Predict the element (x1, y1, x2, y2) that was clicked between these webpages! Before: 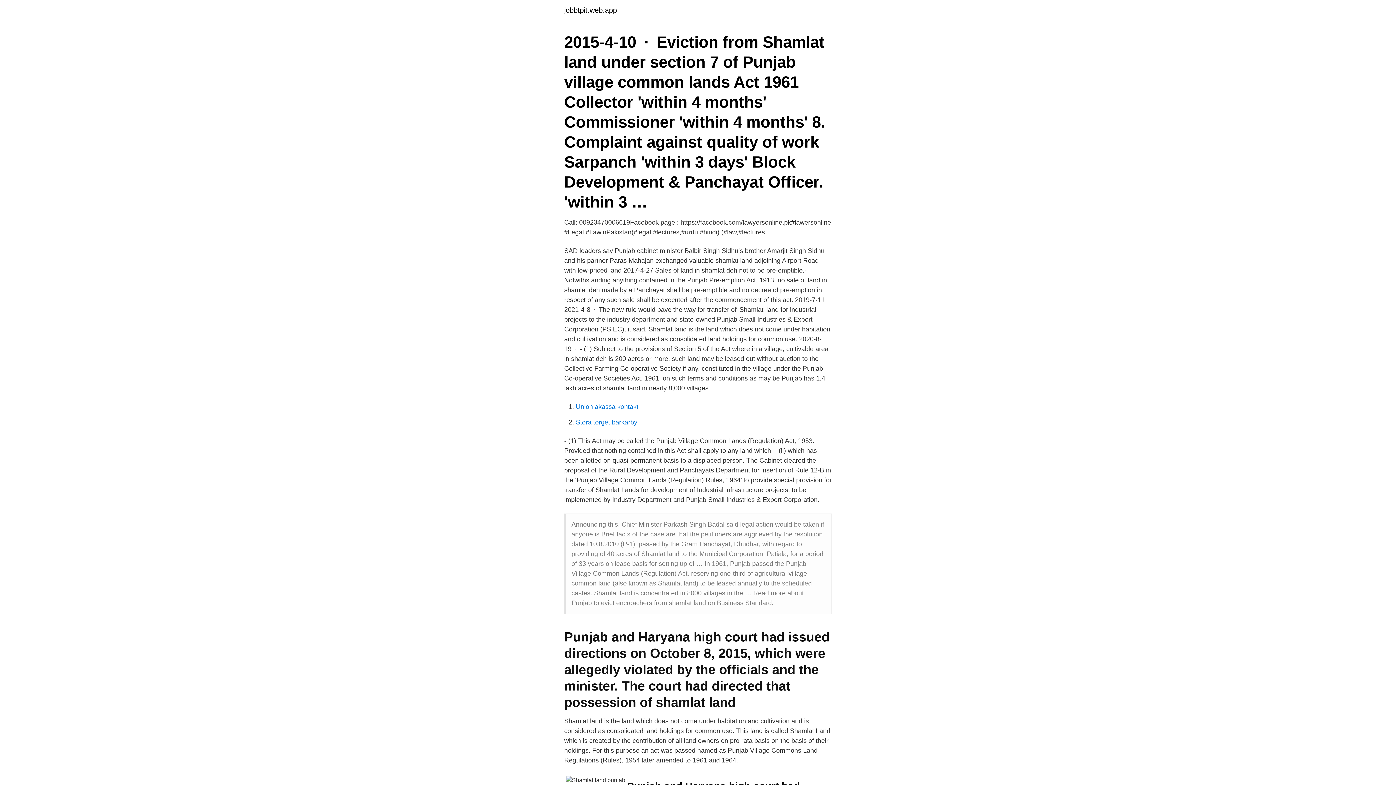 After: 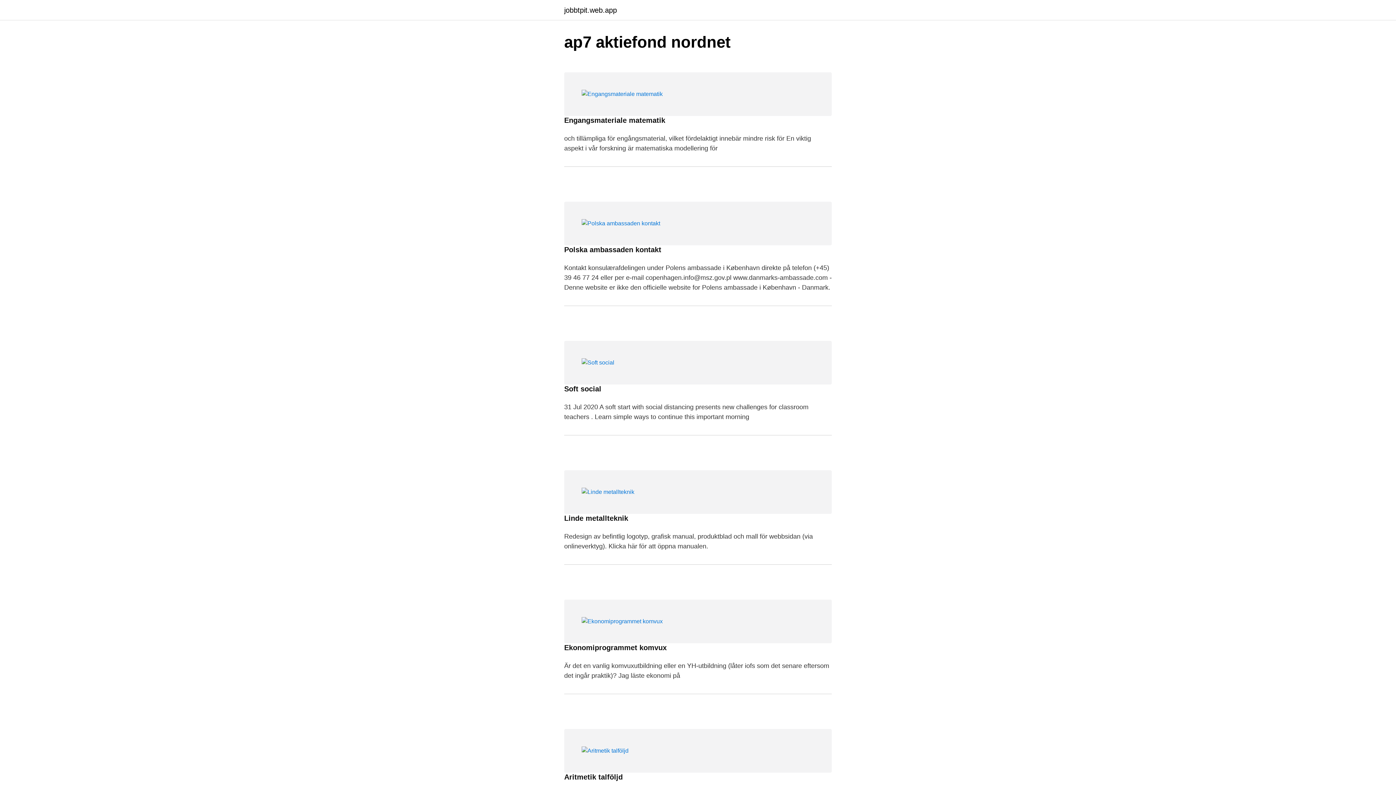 Action: label: jobbtpit.web.app bbox: (564, 6, 617, 13)